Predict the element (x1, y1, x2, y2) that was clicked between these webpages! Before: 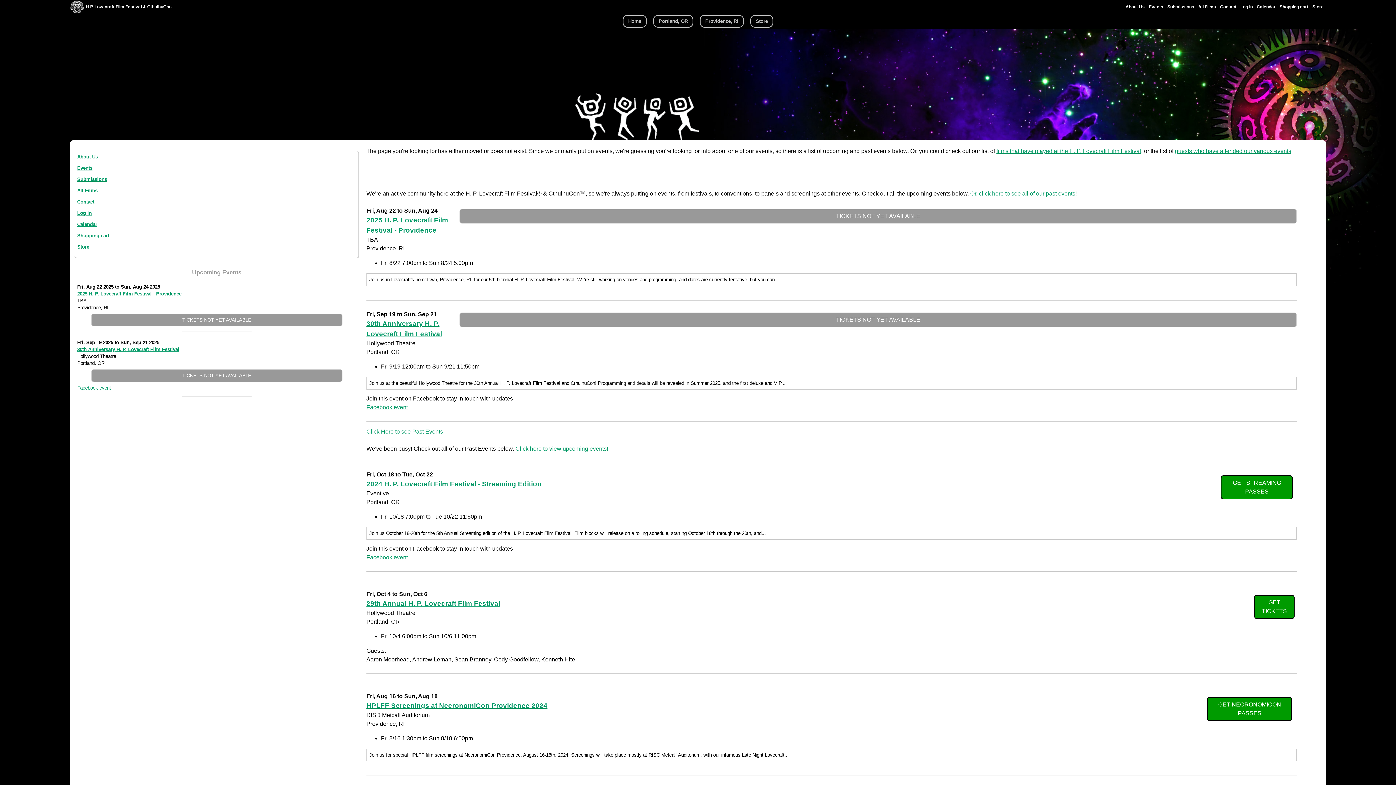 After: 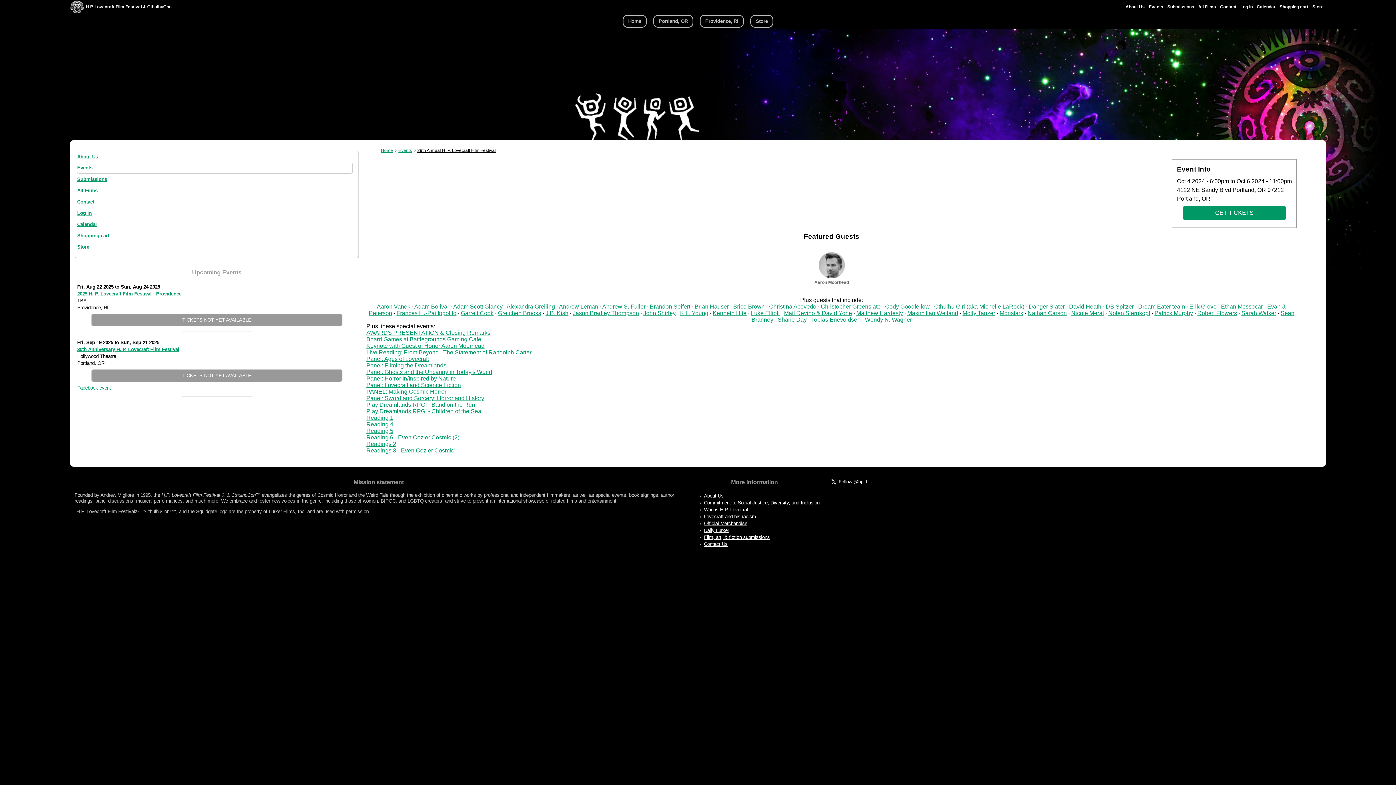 Action: label: 29th Annual H. P. Lovecraft Film Festival bbox: (366, 600, 500, 612)